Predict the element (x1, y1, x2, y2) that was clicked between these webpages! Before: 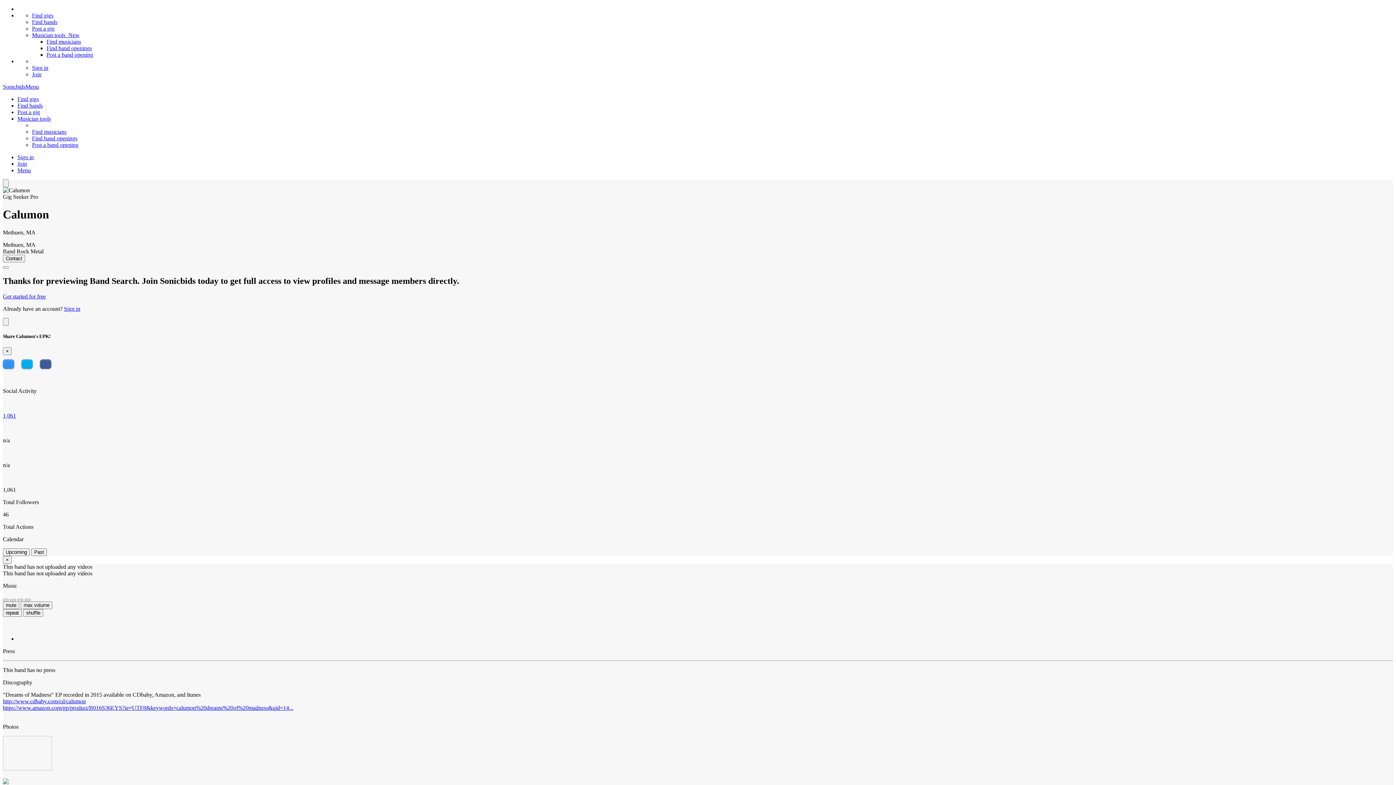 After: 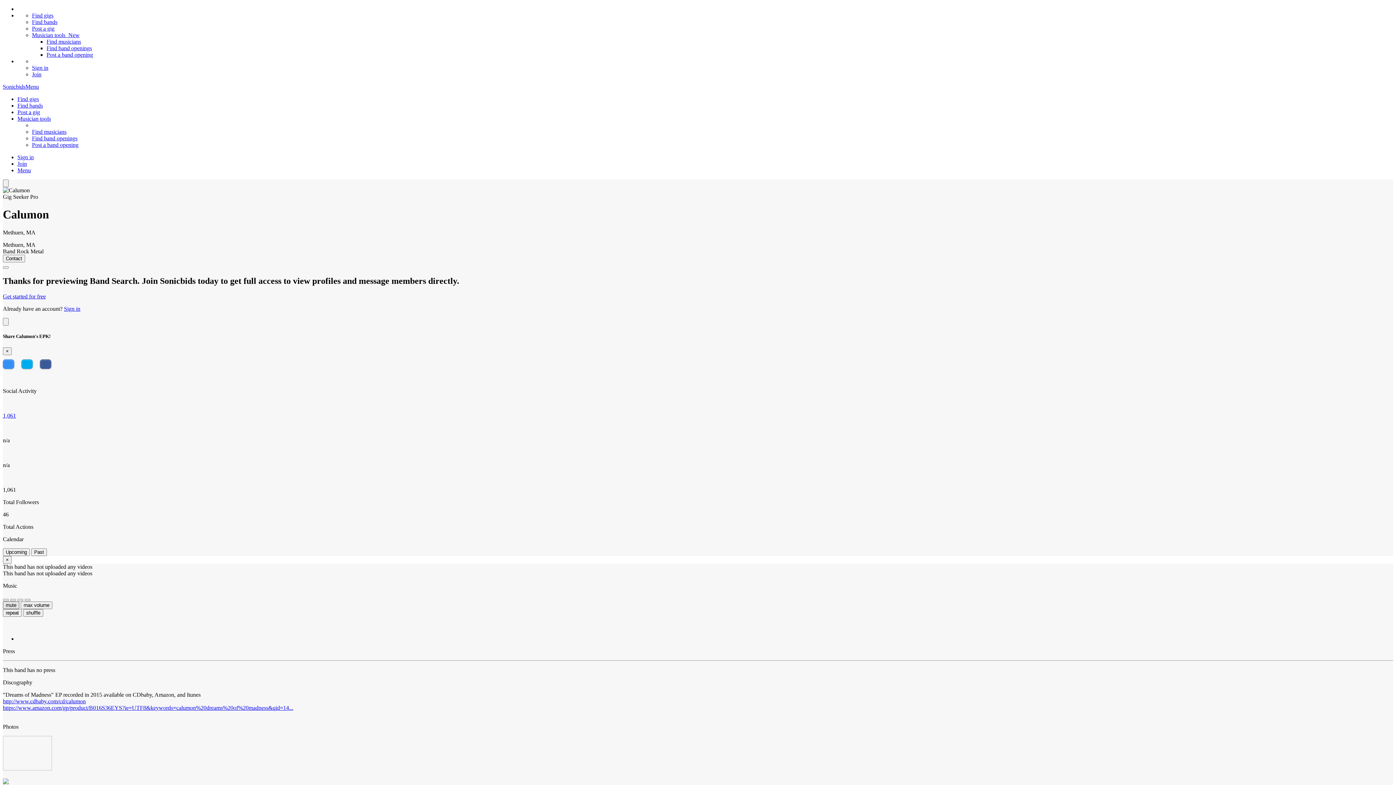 Action: label: mute bbox: (2, 601, 19, 609)